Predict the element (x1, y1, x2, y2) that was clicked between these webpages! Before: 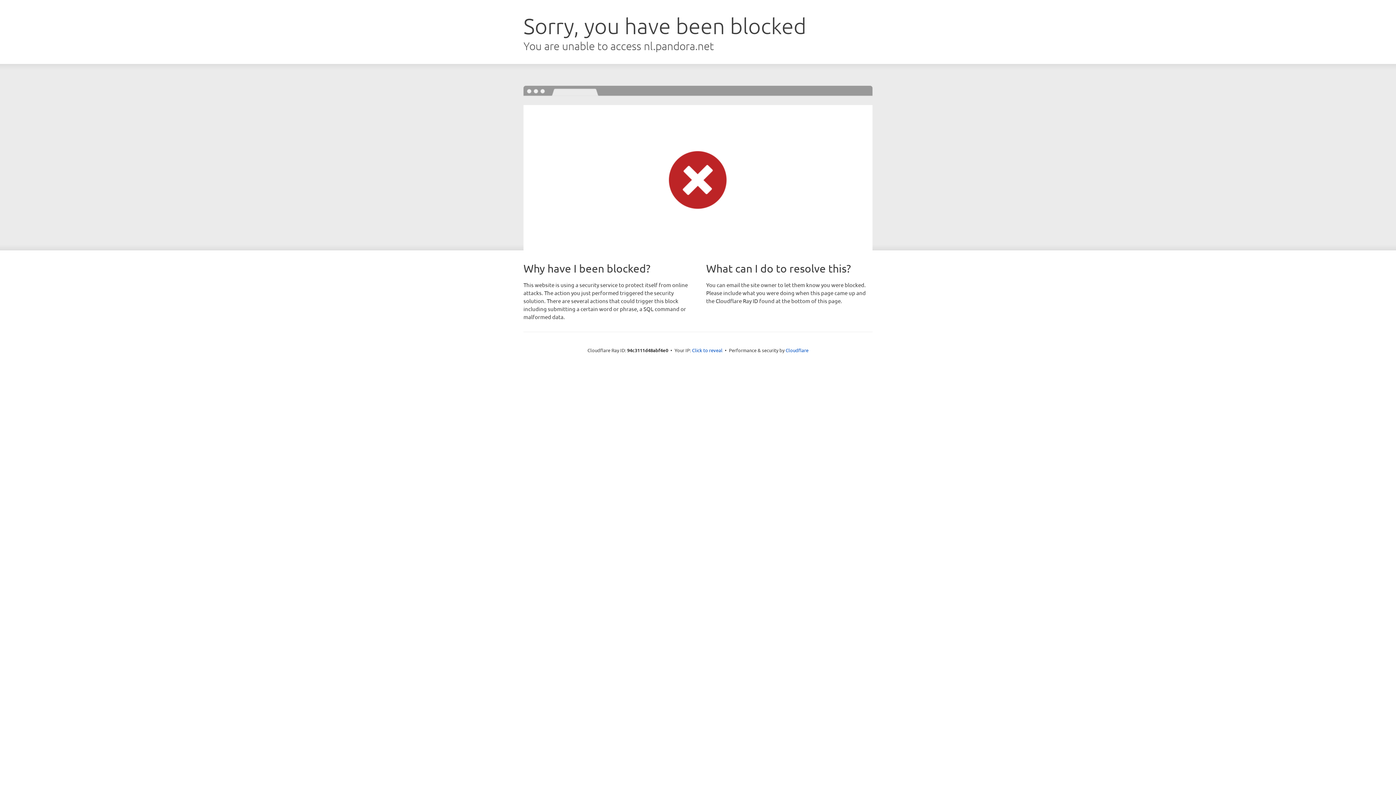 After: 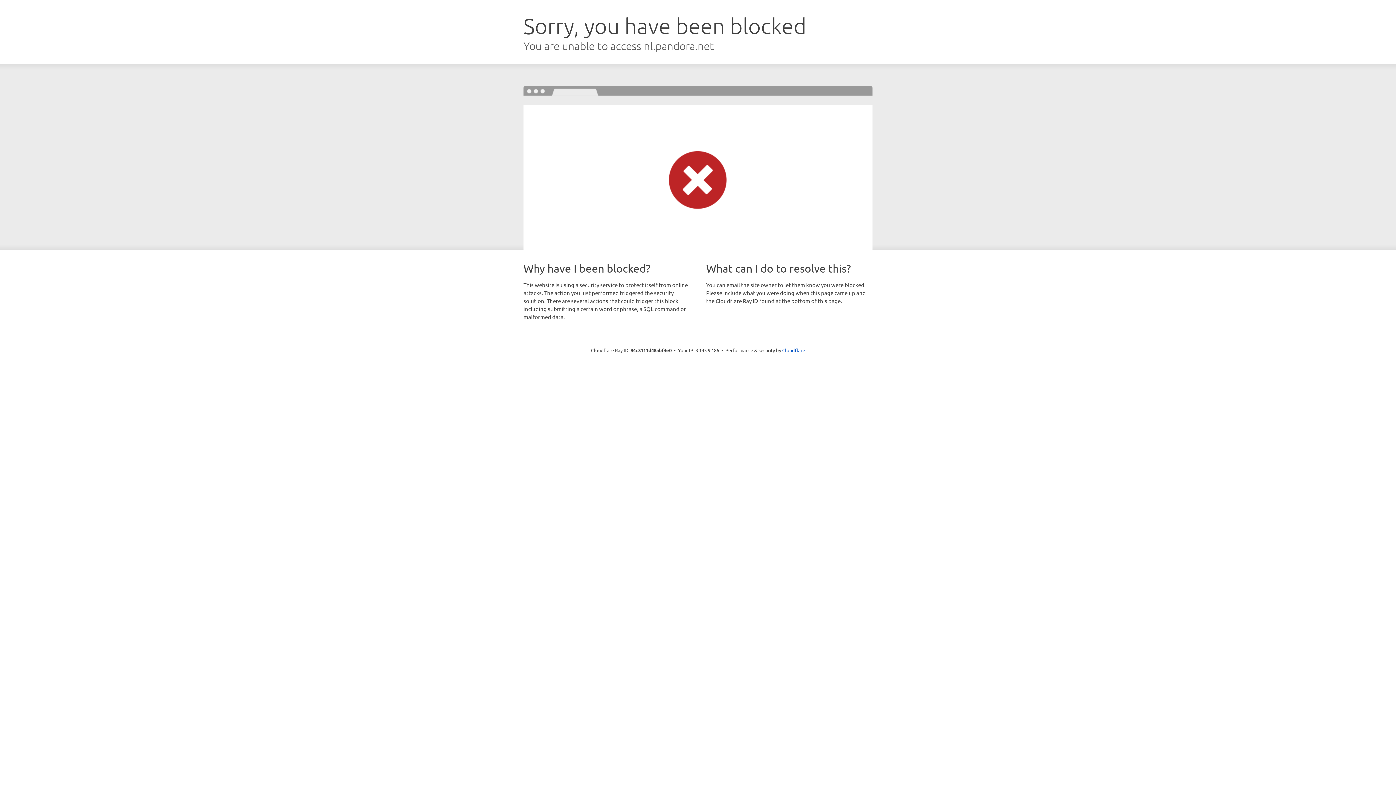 Action: label: Click to reveal bbox: (692, 346, 722, 353)